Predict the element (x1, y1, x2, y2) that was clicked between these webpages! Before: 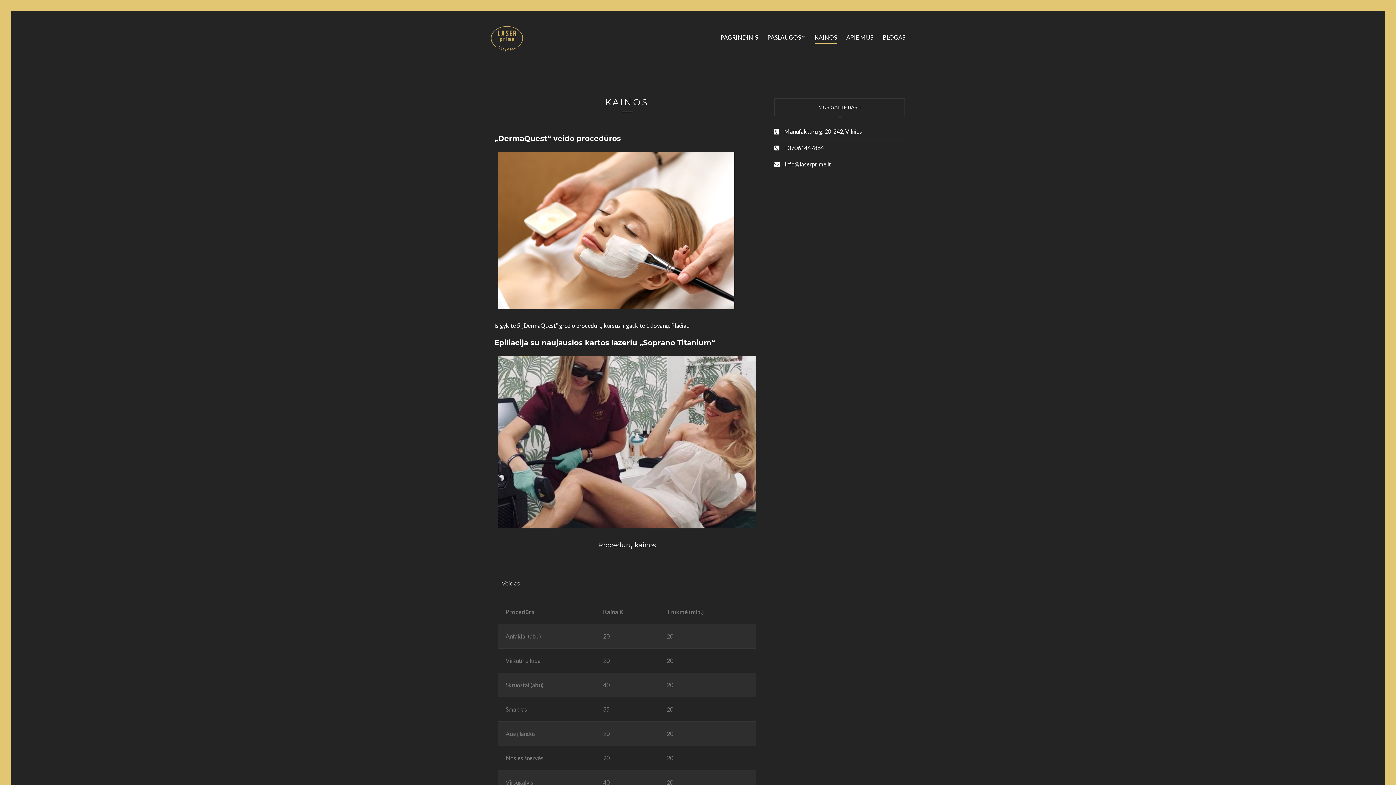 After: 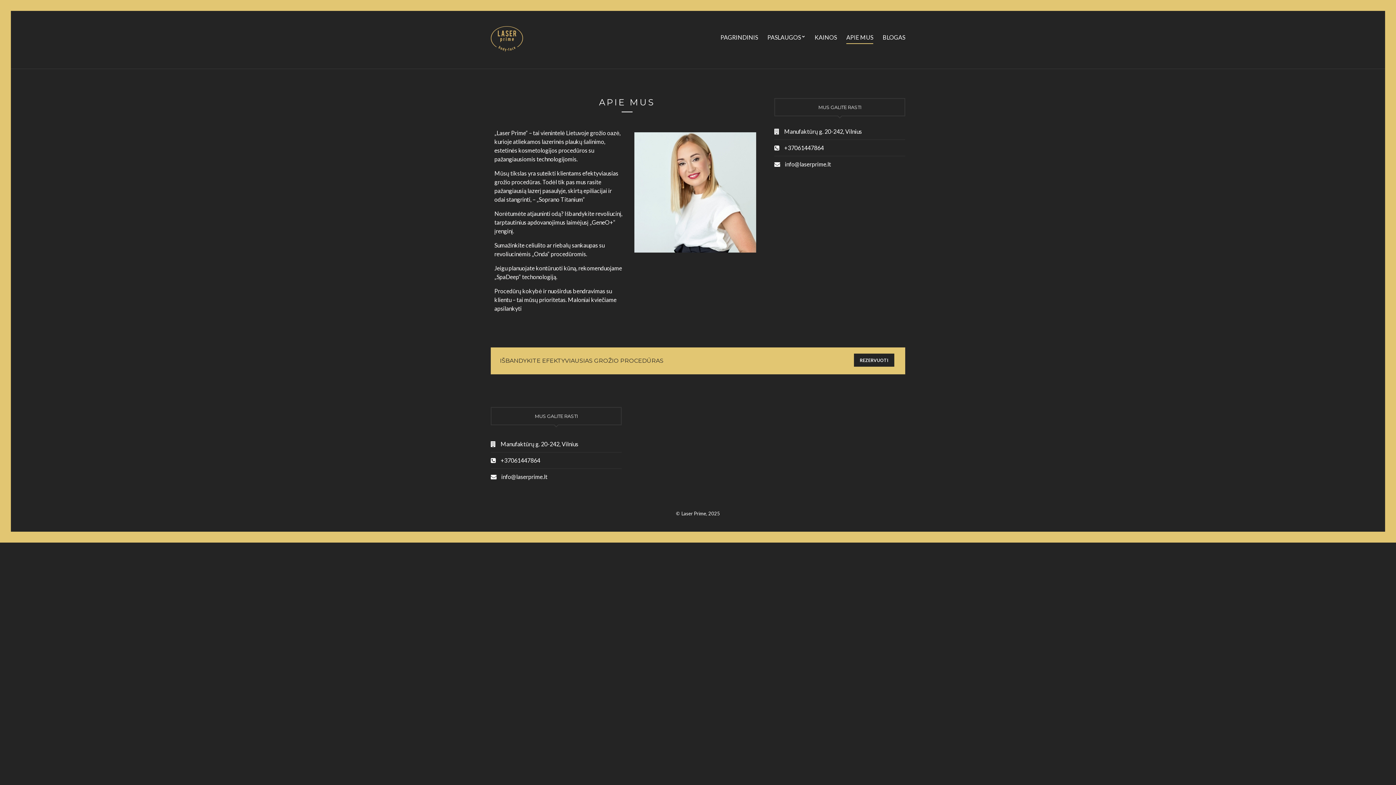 Action: label: APIE MUS bbox: (846, 31, 873, 44)